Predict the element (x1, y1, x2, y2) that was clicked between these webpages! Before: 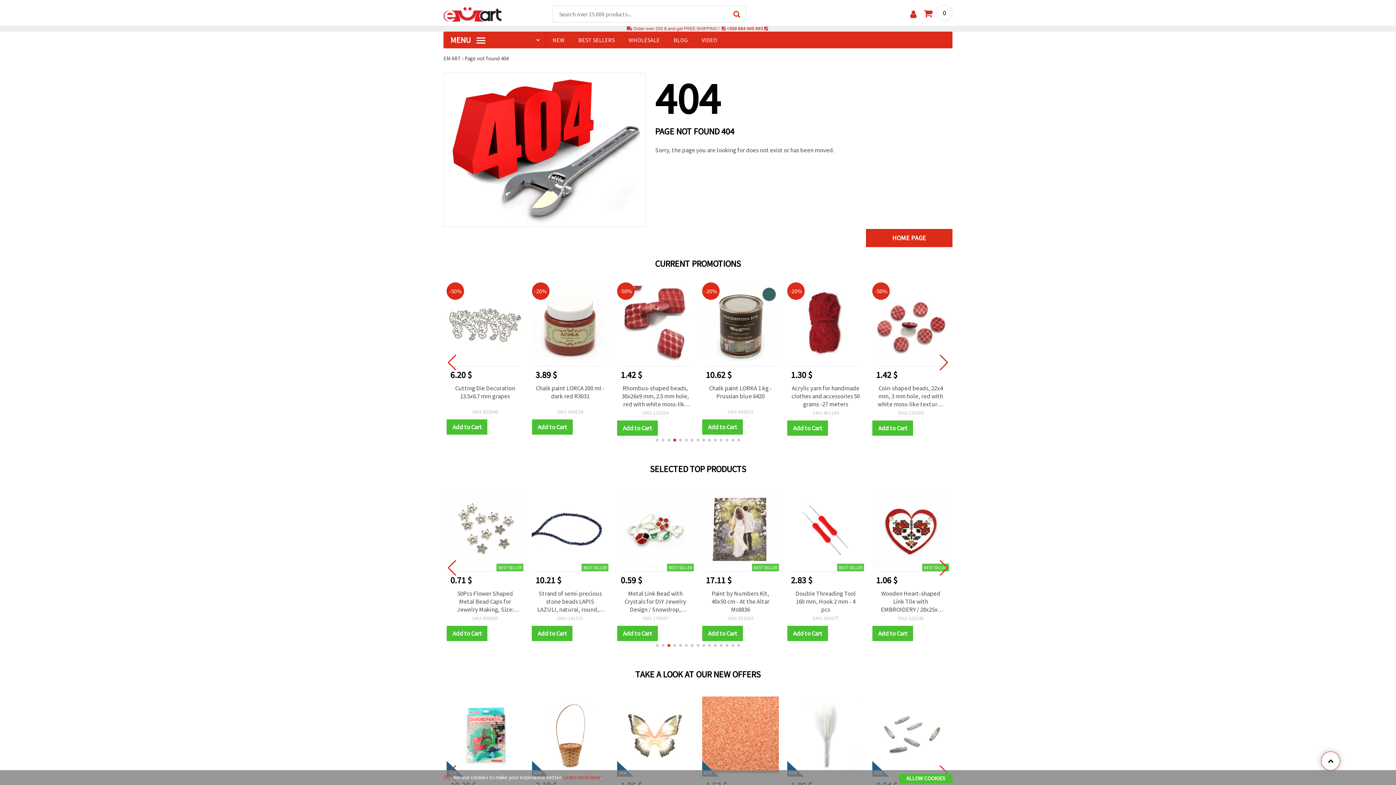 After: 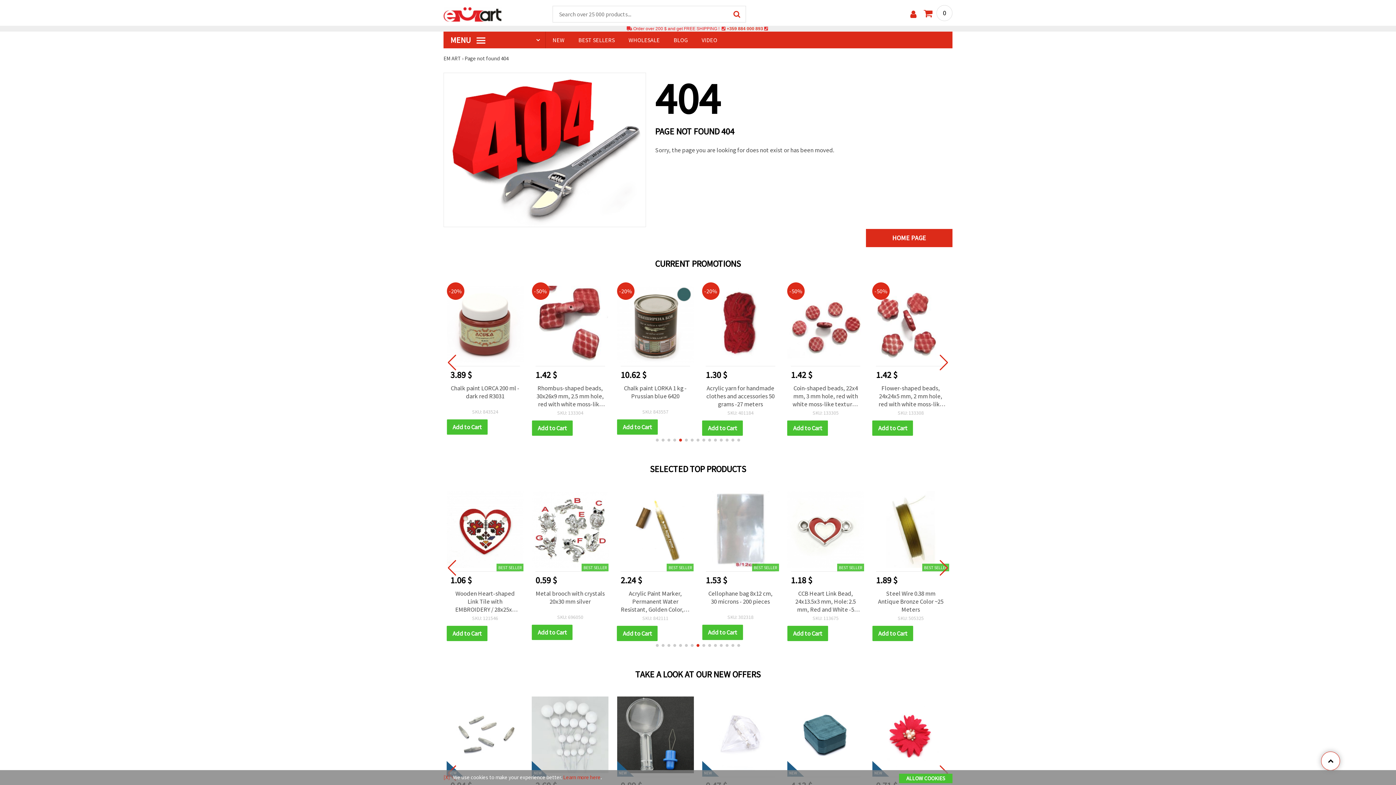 Action: label: Go to slide 2 bbox: (661, 438, 664, 441)